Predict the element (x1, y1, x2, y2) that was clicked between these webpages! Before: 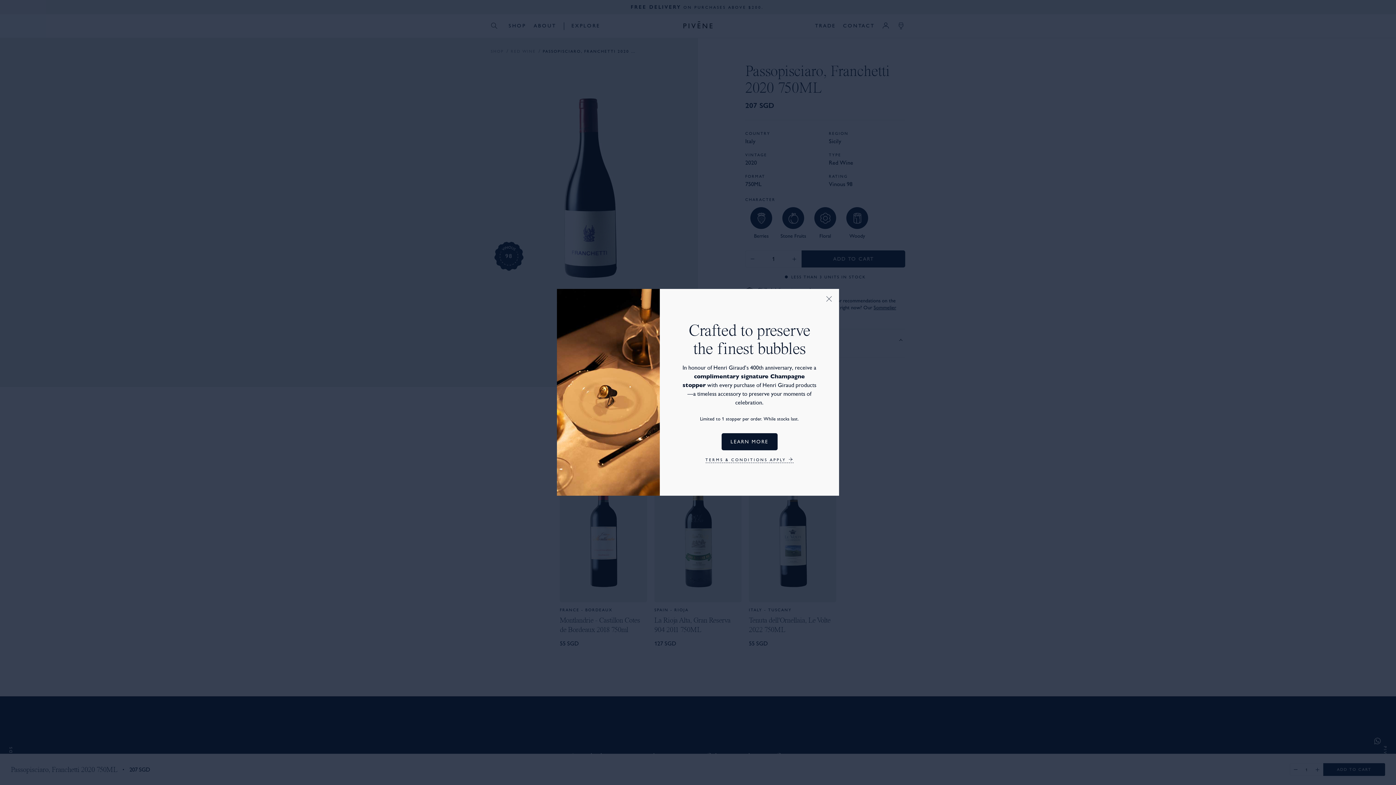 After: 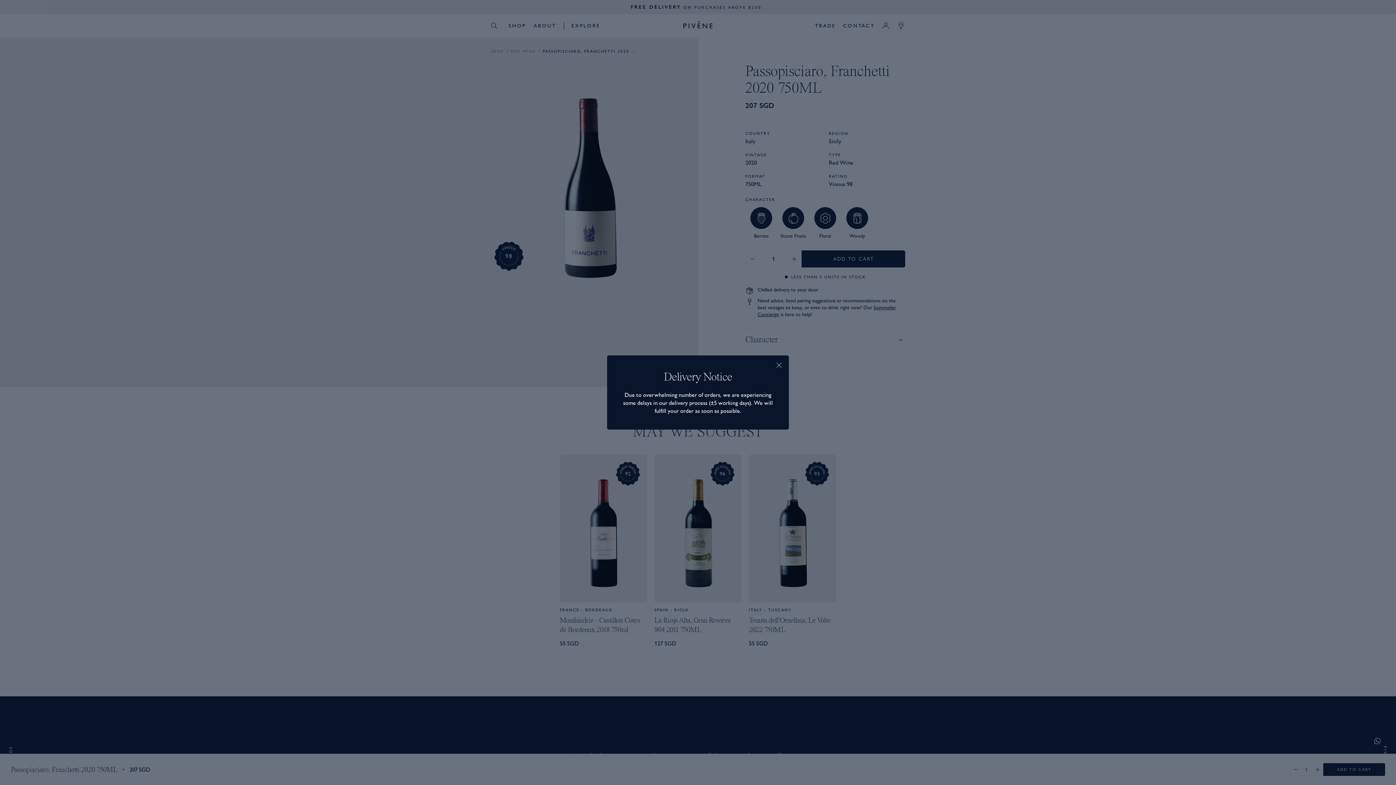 Action: bbox: (826, 296, 832, 301)